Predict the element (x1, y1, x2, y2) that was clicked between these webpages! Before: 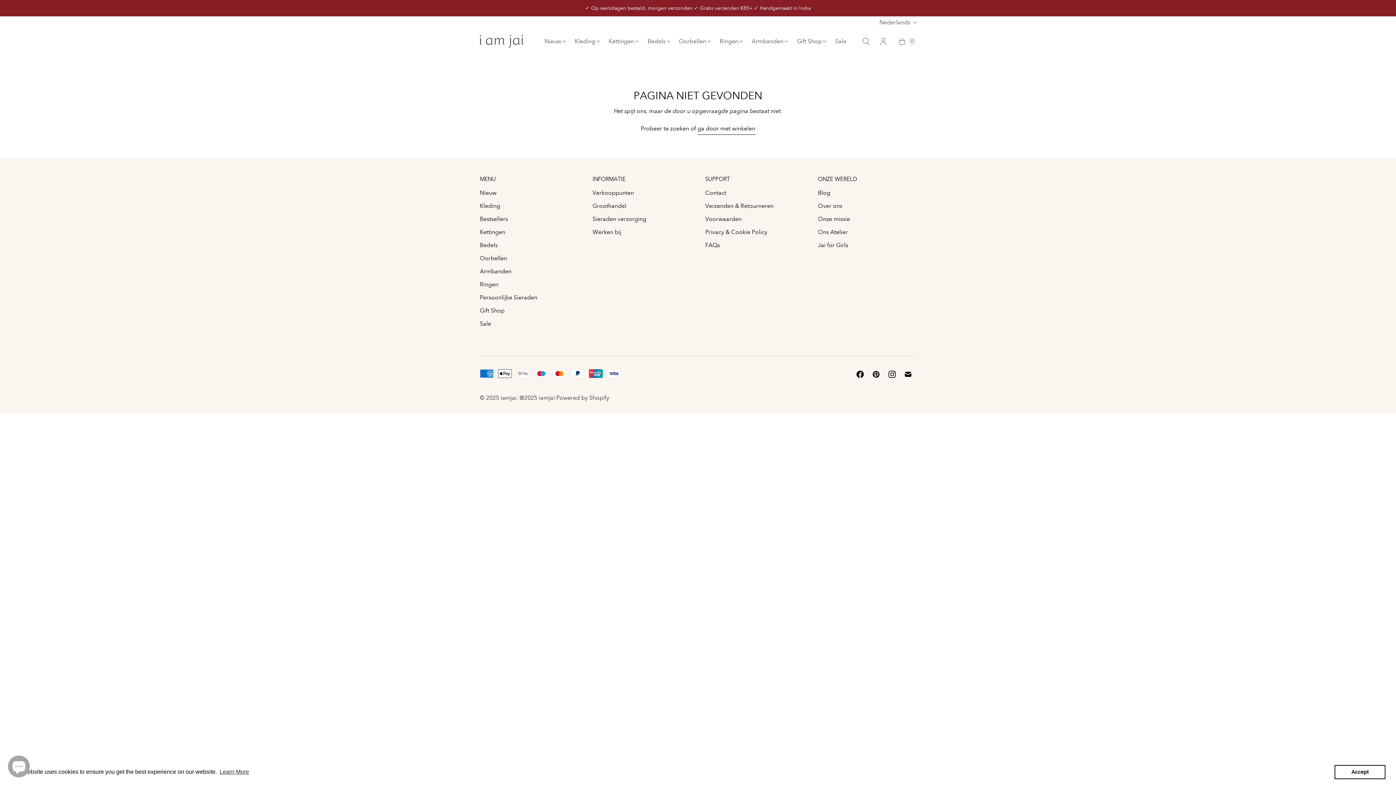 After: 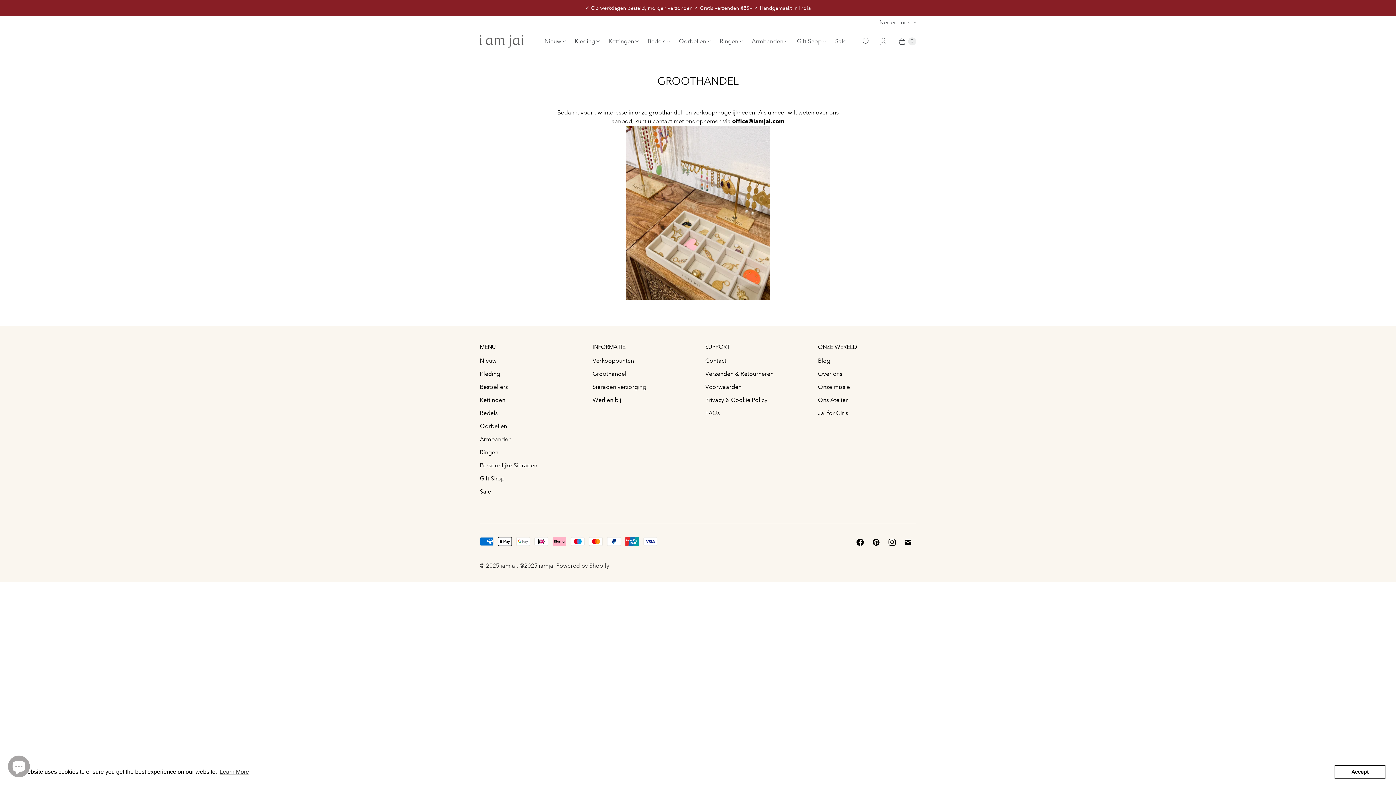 Action: bbox: (592, 202, 626, 209) label: Groothandel